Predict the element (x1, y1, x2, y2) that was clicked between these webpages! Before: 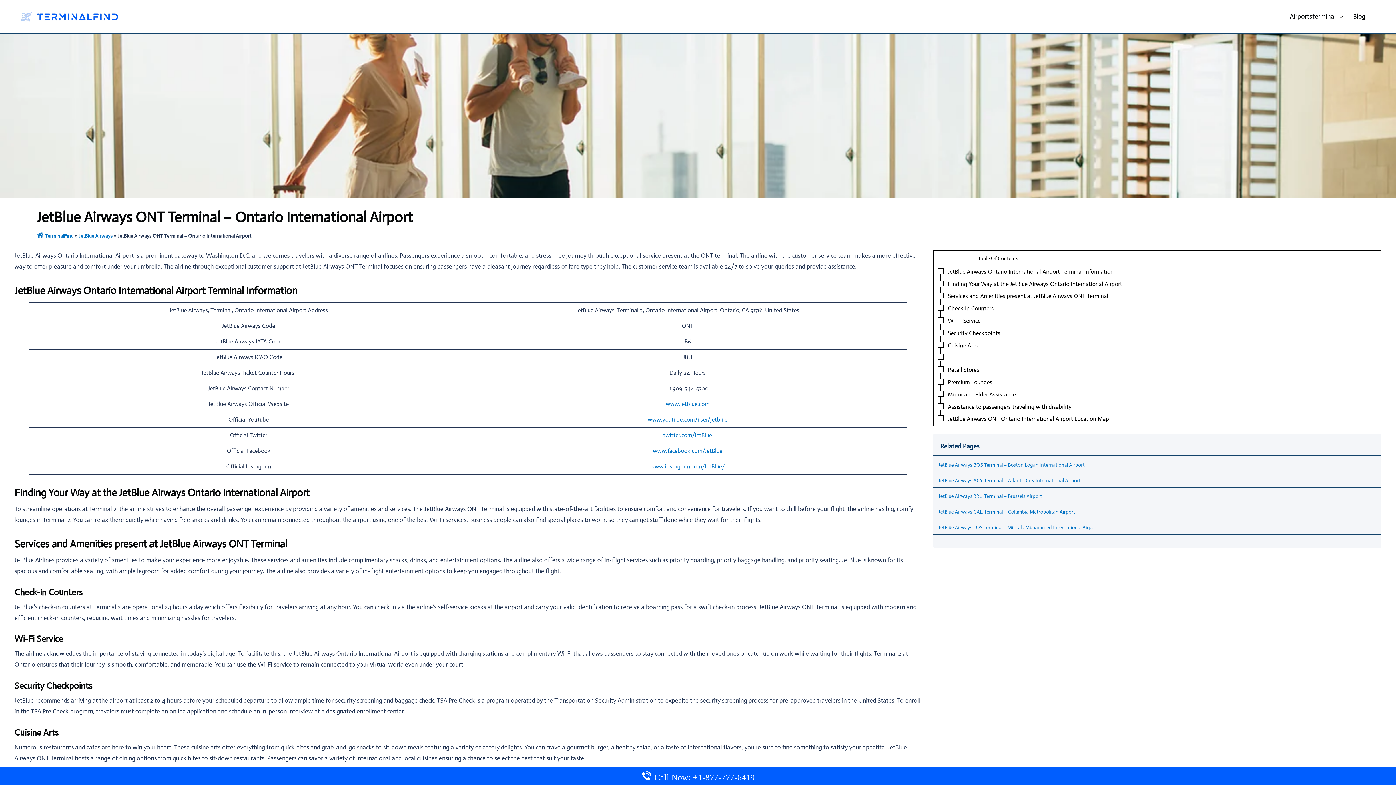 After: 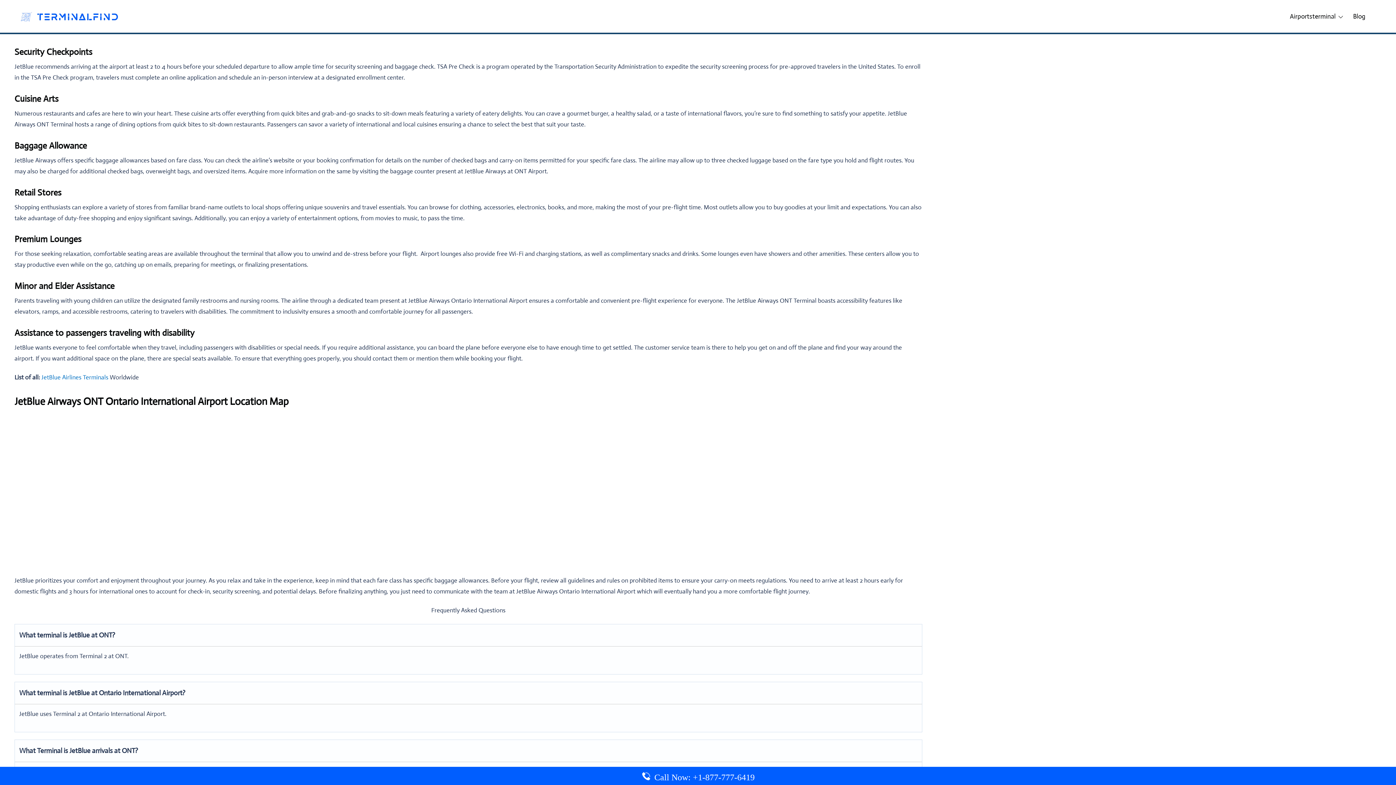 Action: label: Wi-Fi Service bbox: (948, 317, 980, 324)